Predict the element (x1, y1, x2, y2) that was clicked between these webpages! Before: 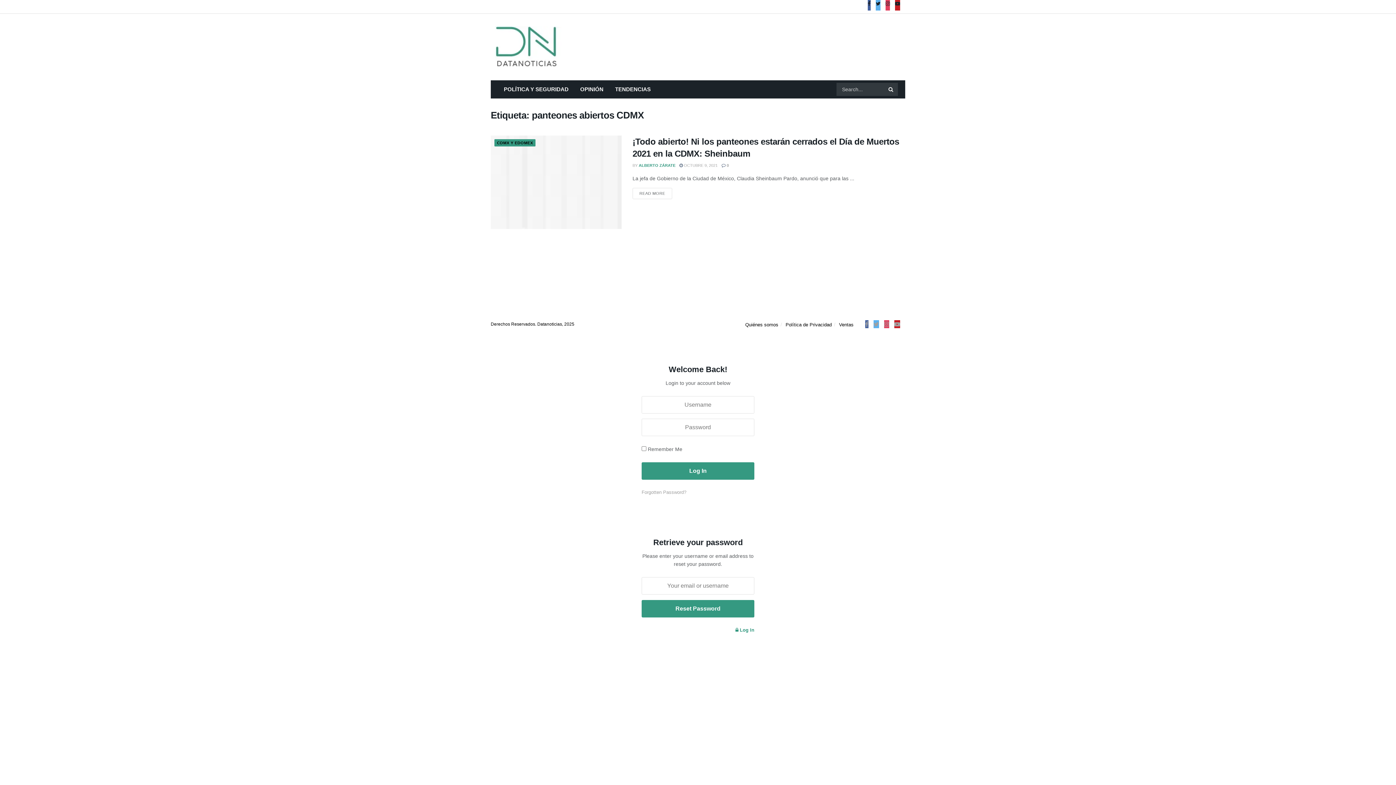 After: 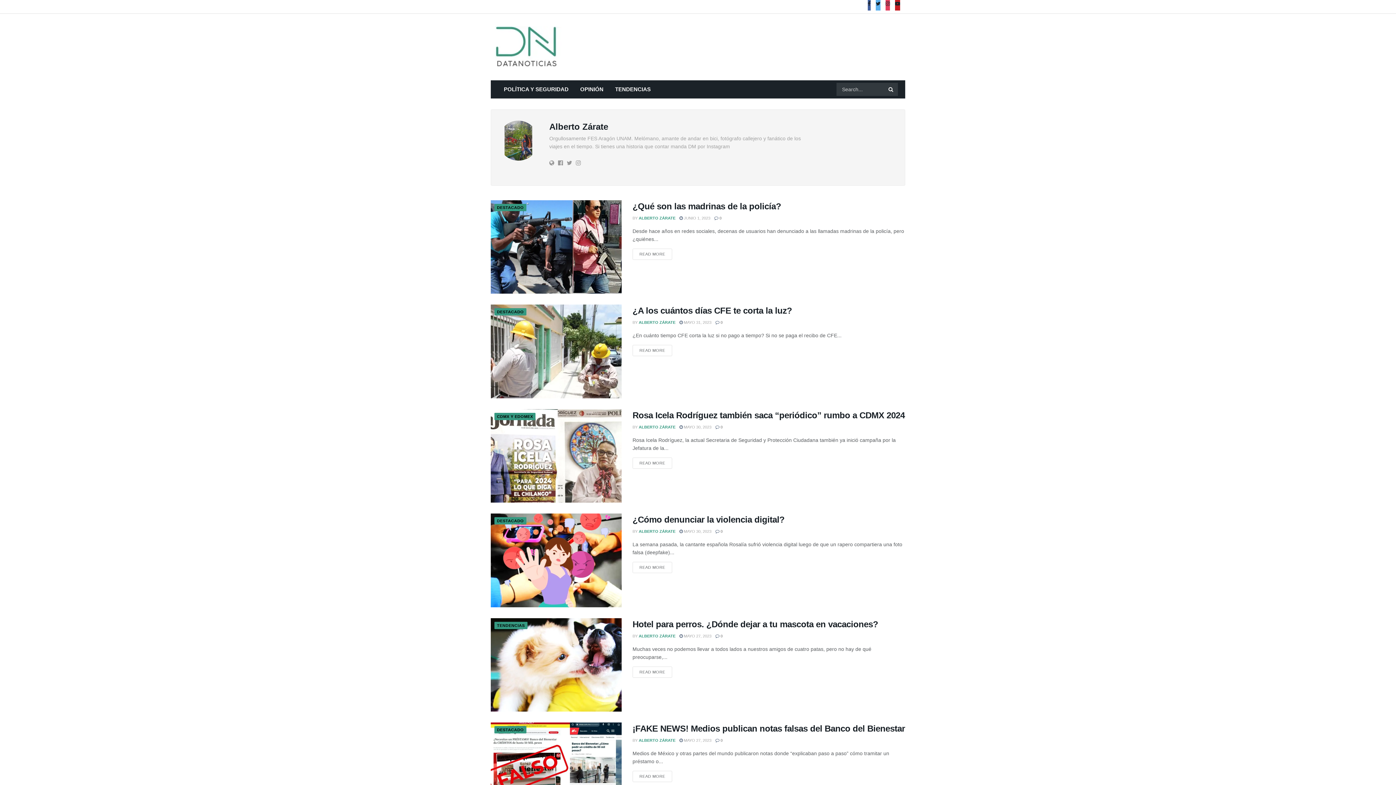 Action: bbox: (638, 163, 675, 167) label: ALBERTO ZÁRATE